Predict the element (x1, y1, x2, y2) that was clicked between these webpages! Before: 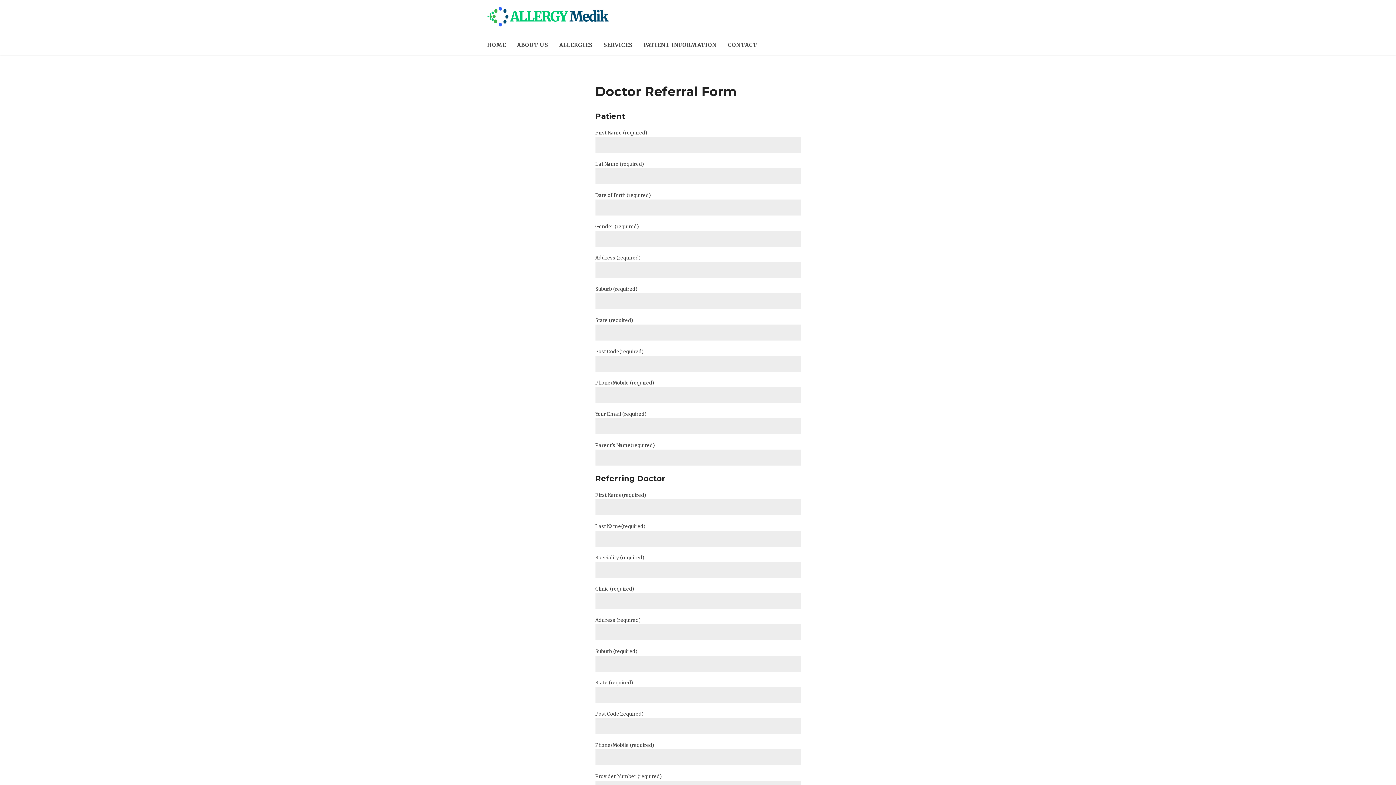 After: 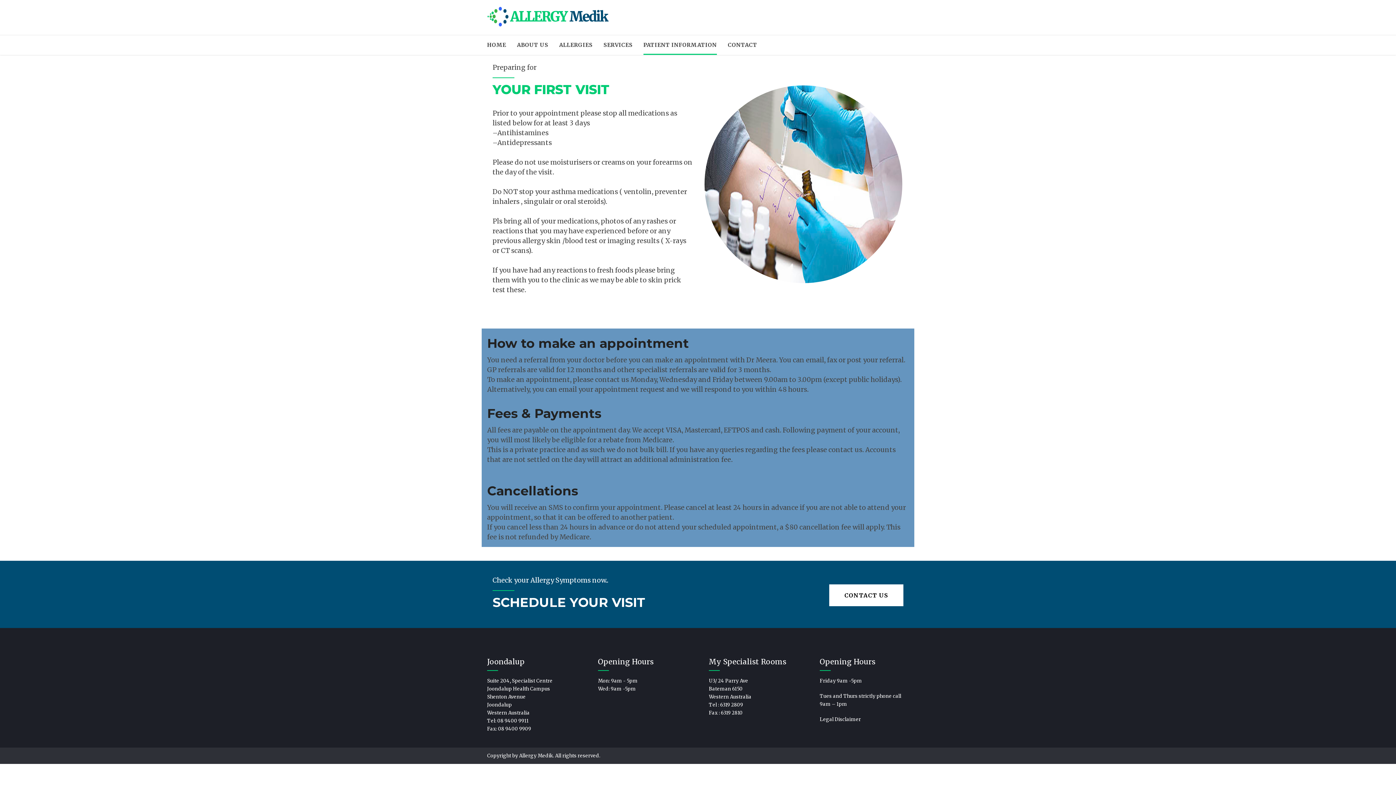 Action: bbox: (643, 34, 717, 54) label: PATIENT INFORMATION